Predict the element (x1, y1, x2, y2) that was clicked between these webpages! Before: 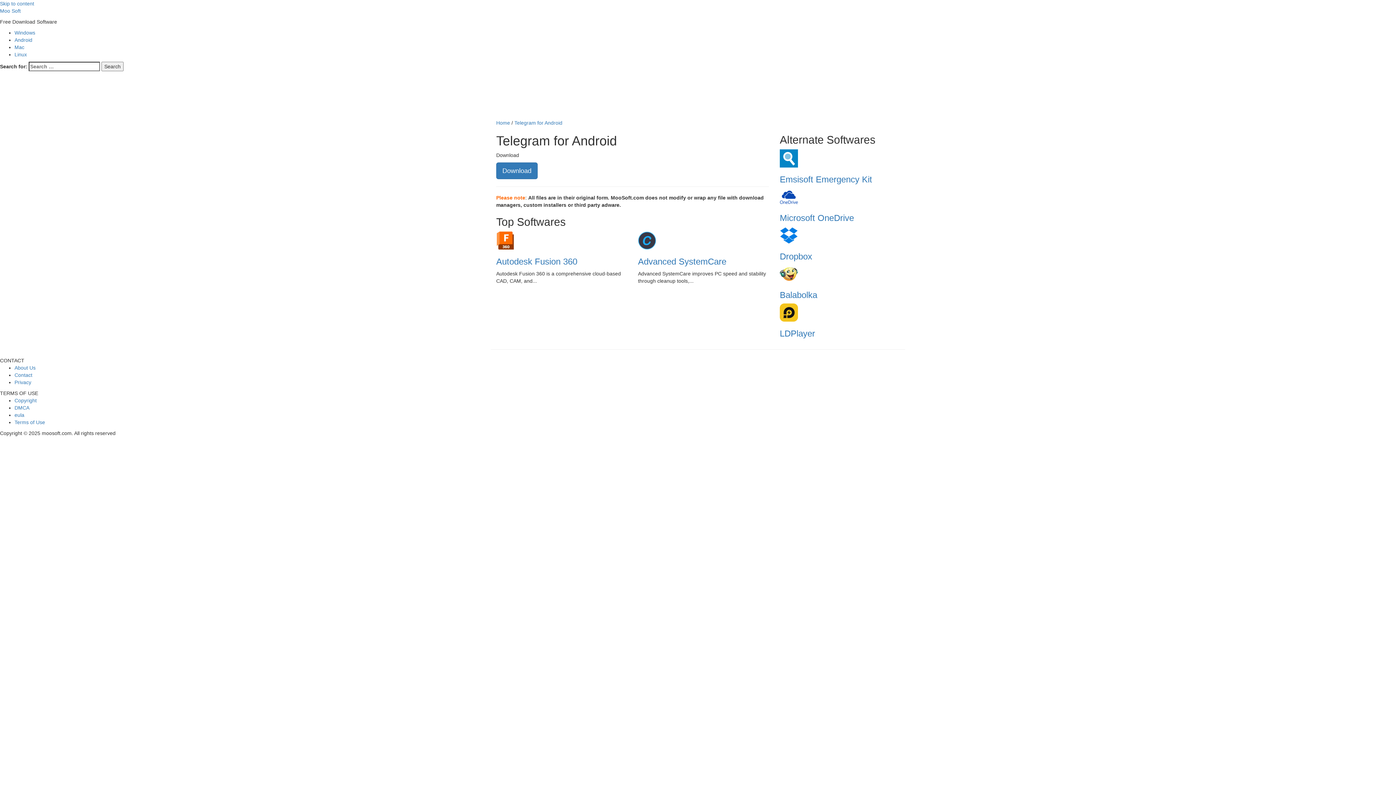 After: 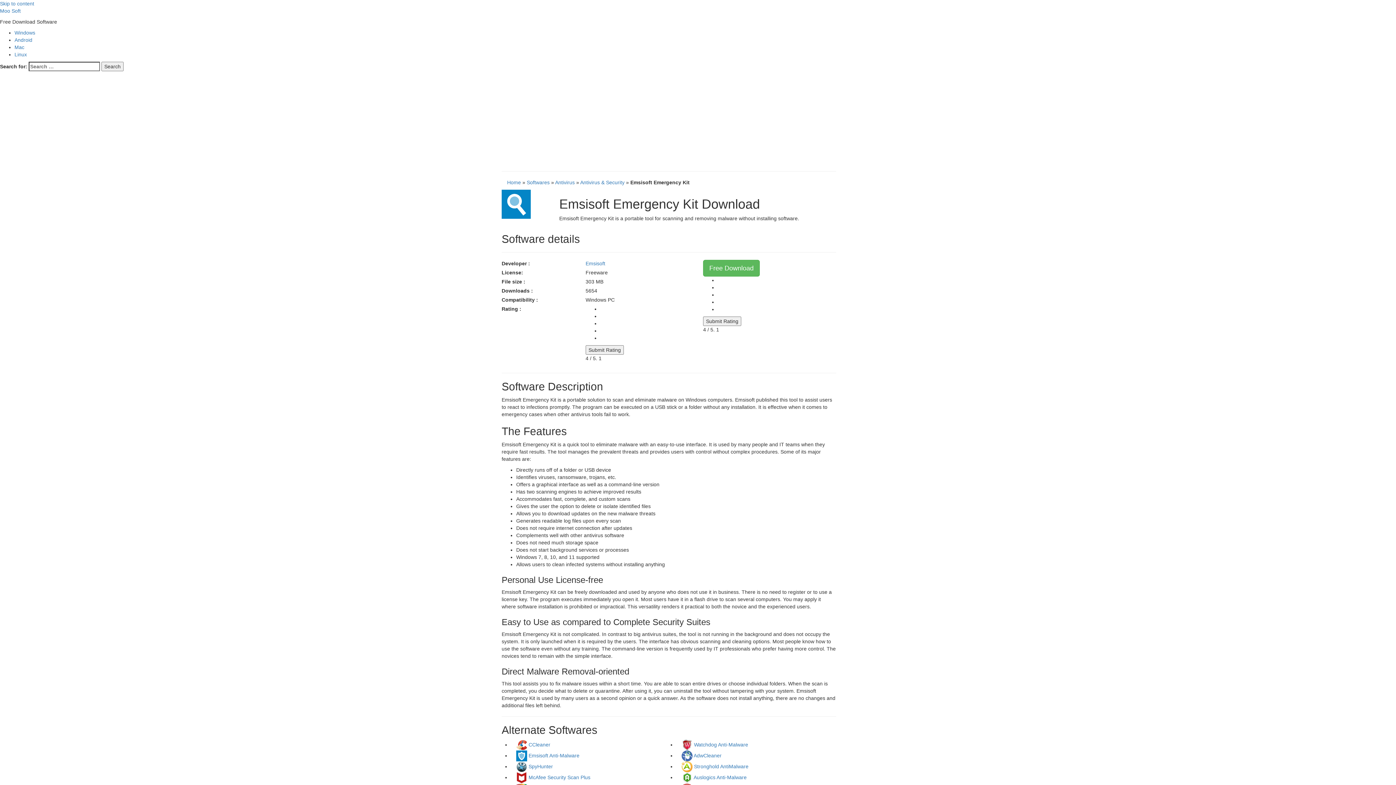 Action: label: Emsisoft Emergency Kit bbox: (780, 174, 872, 184)